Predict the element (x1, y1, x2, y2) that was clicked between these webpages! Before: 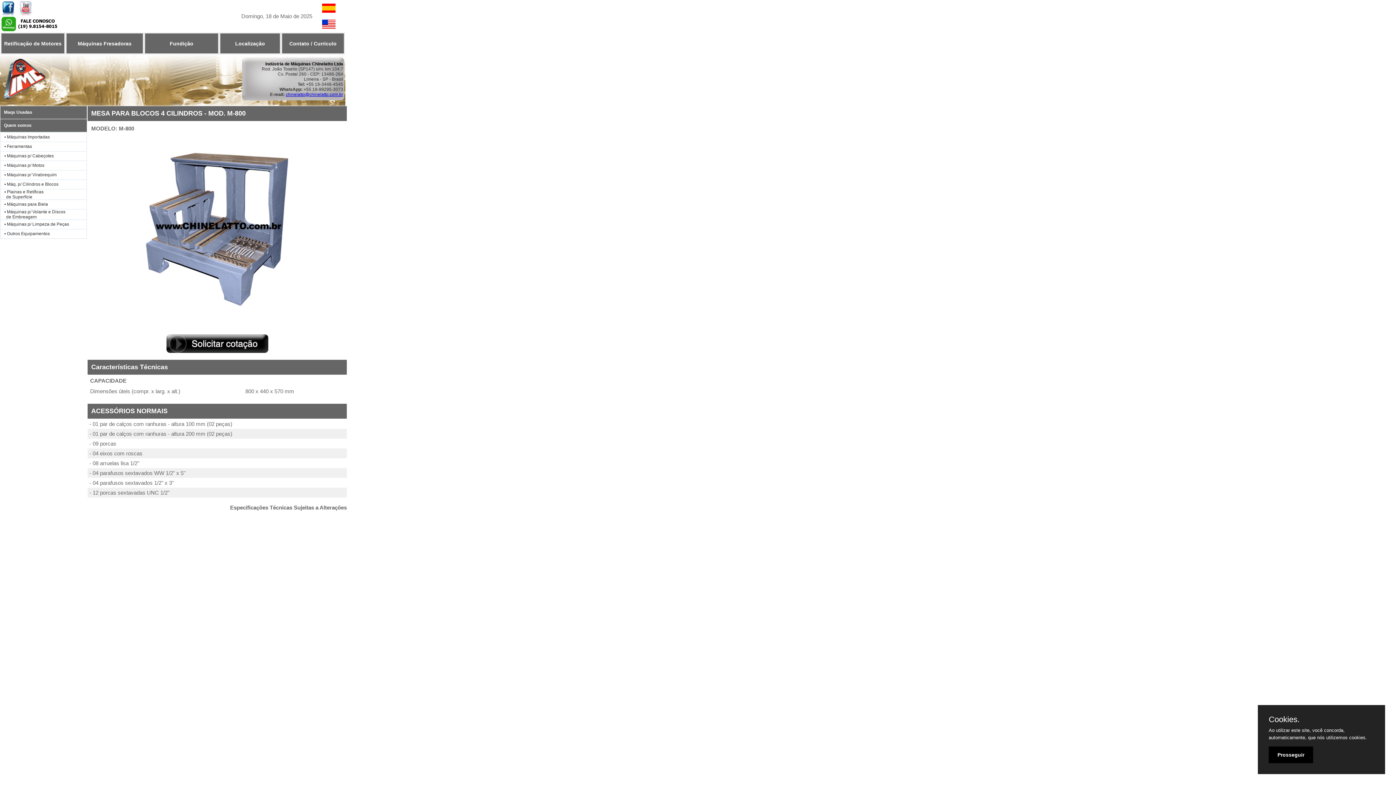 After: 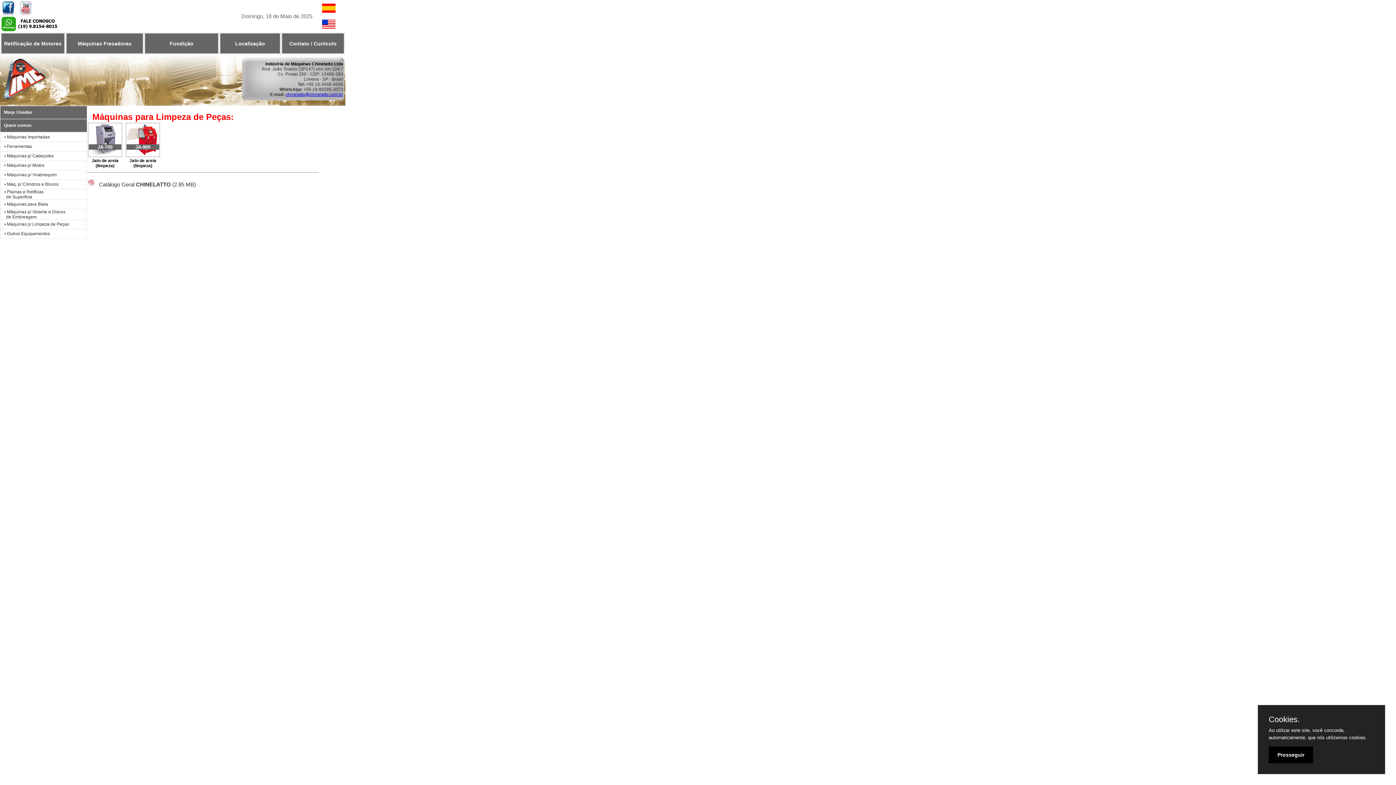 Action: label: • Máquinas p/ Limpeza de Peças bbox: (0, 218, 72, 230)